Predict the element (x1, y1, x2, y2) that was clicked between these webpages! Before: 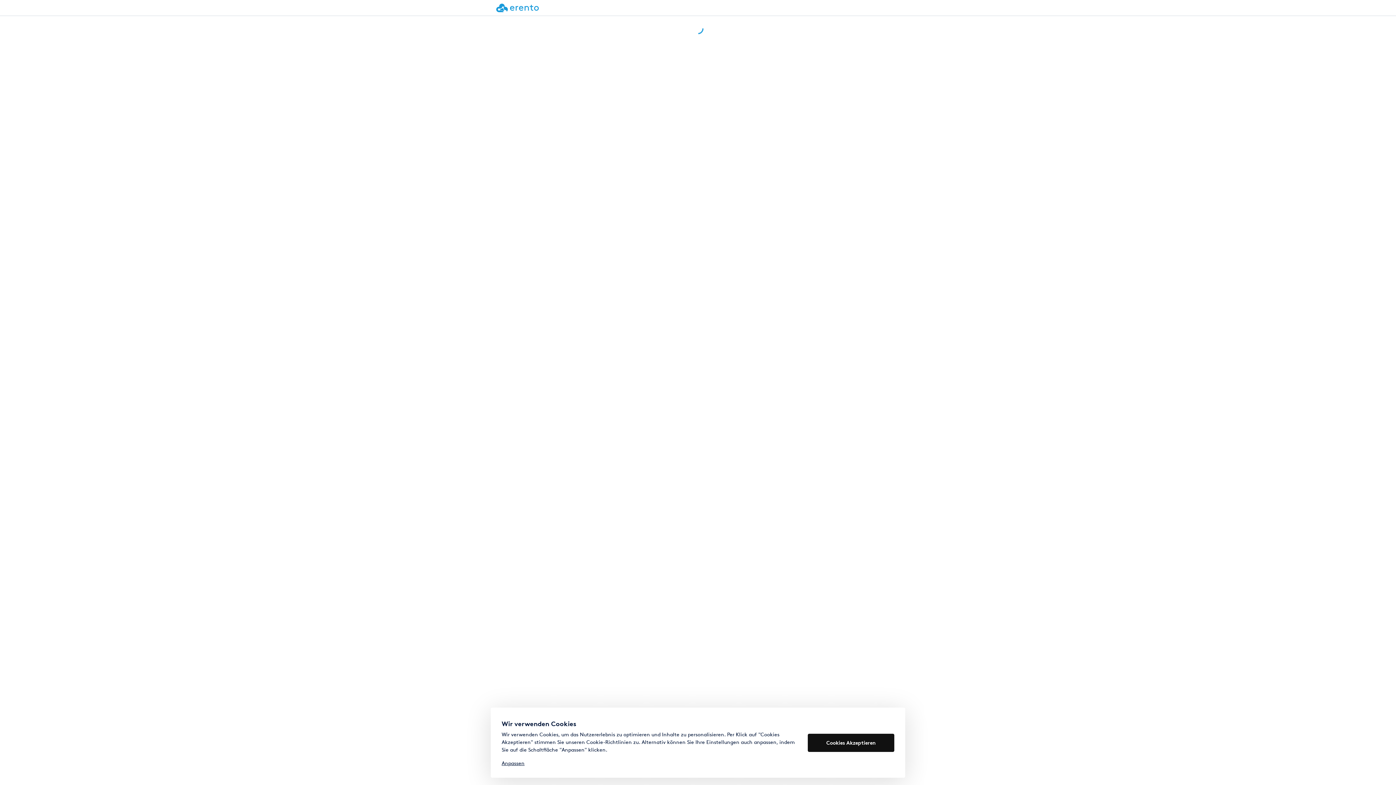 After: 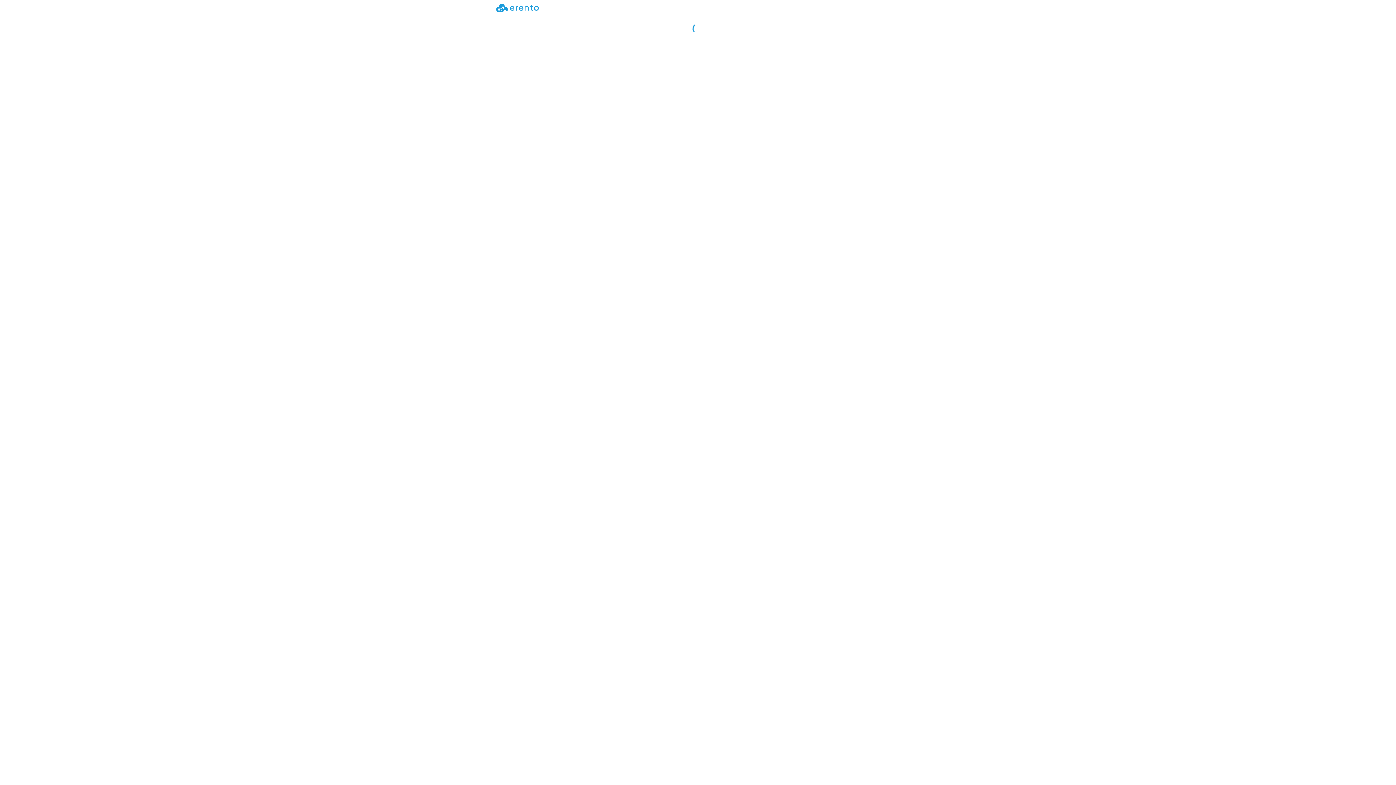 Action: bbox: (808, 734, 894, 752) label: Cookies Akzeptieren